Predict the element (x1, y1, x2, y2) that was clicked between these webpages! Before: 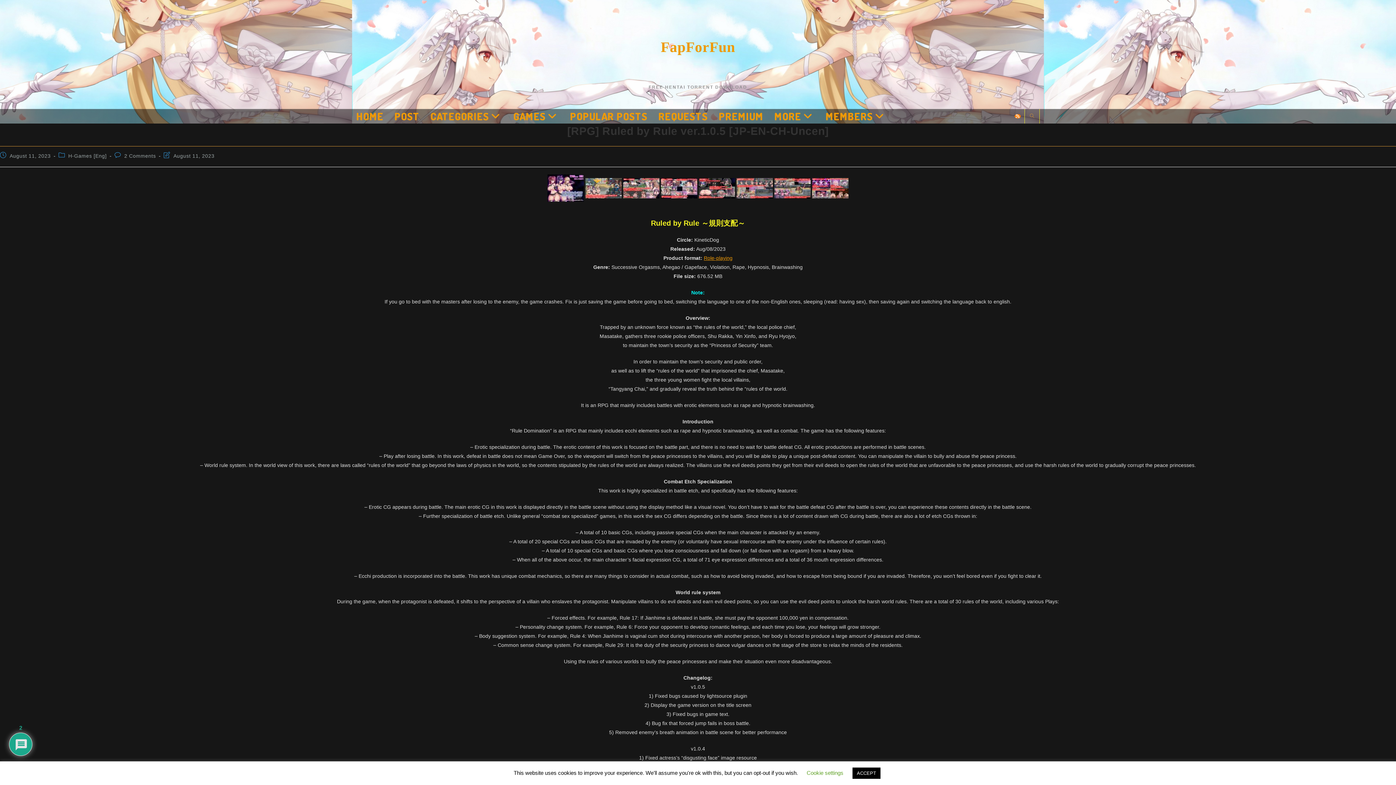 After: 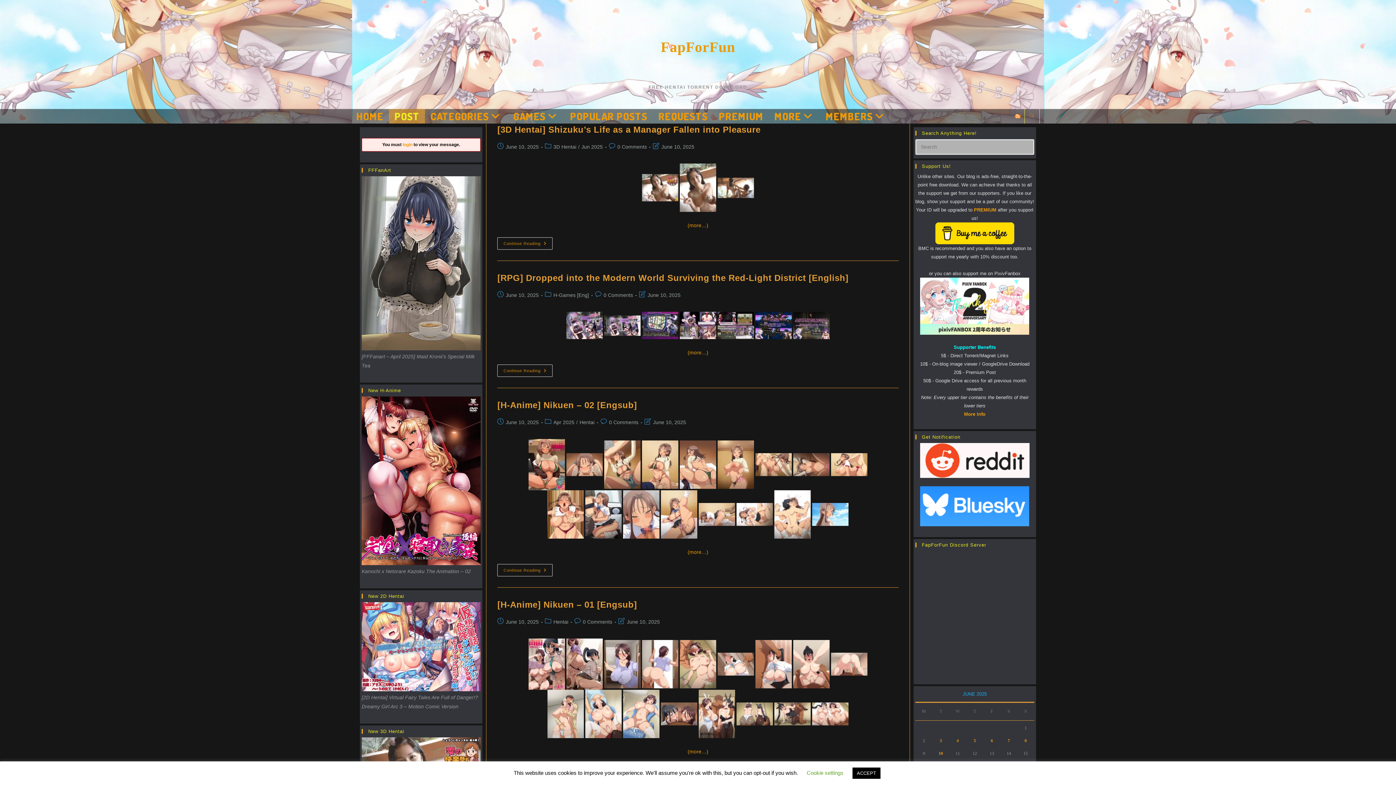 Action: bbox: (389, 109, 425, 123) label: POST